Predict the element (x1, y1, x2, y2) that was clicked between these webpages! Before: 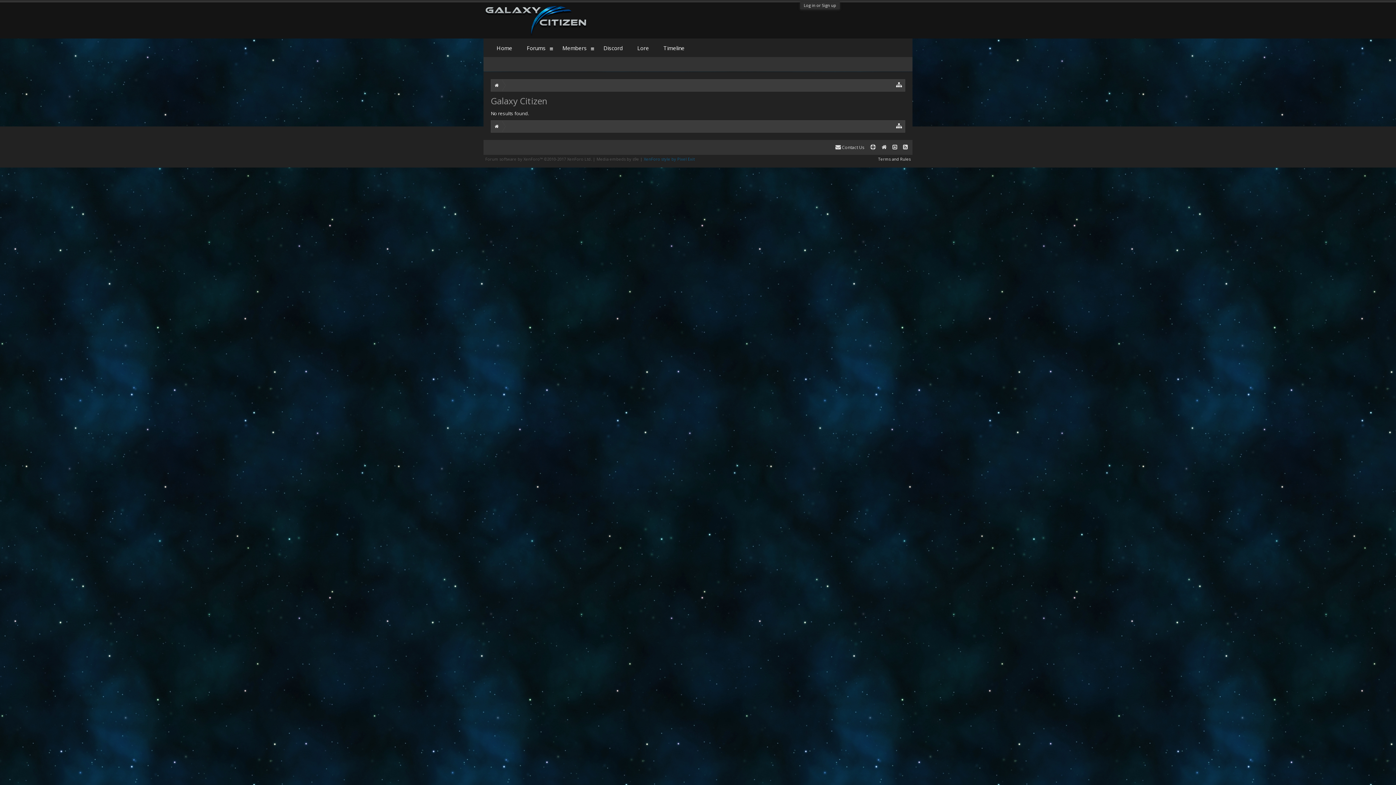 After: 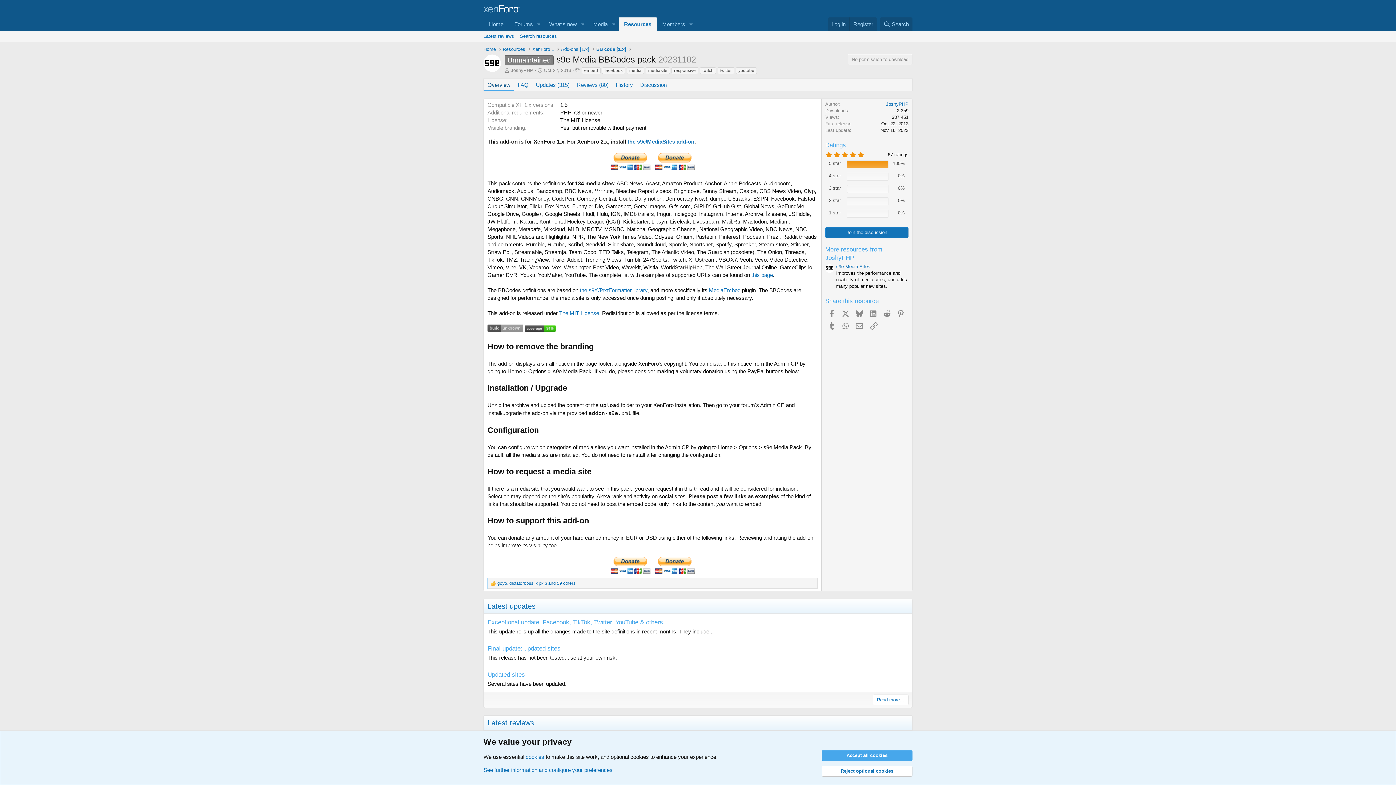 Action: label: Media embeds by s9e bbox: (596, 156, 639, 161)